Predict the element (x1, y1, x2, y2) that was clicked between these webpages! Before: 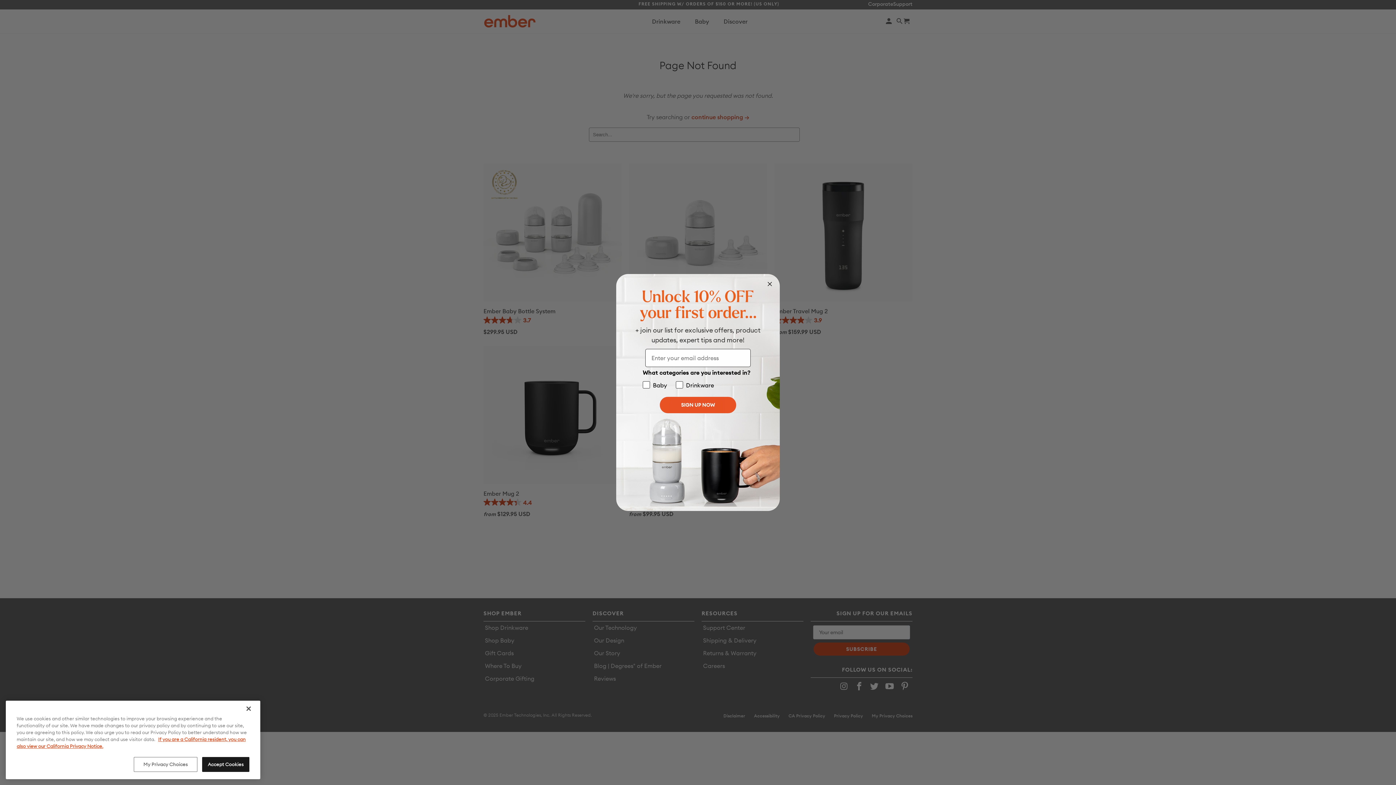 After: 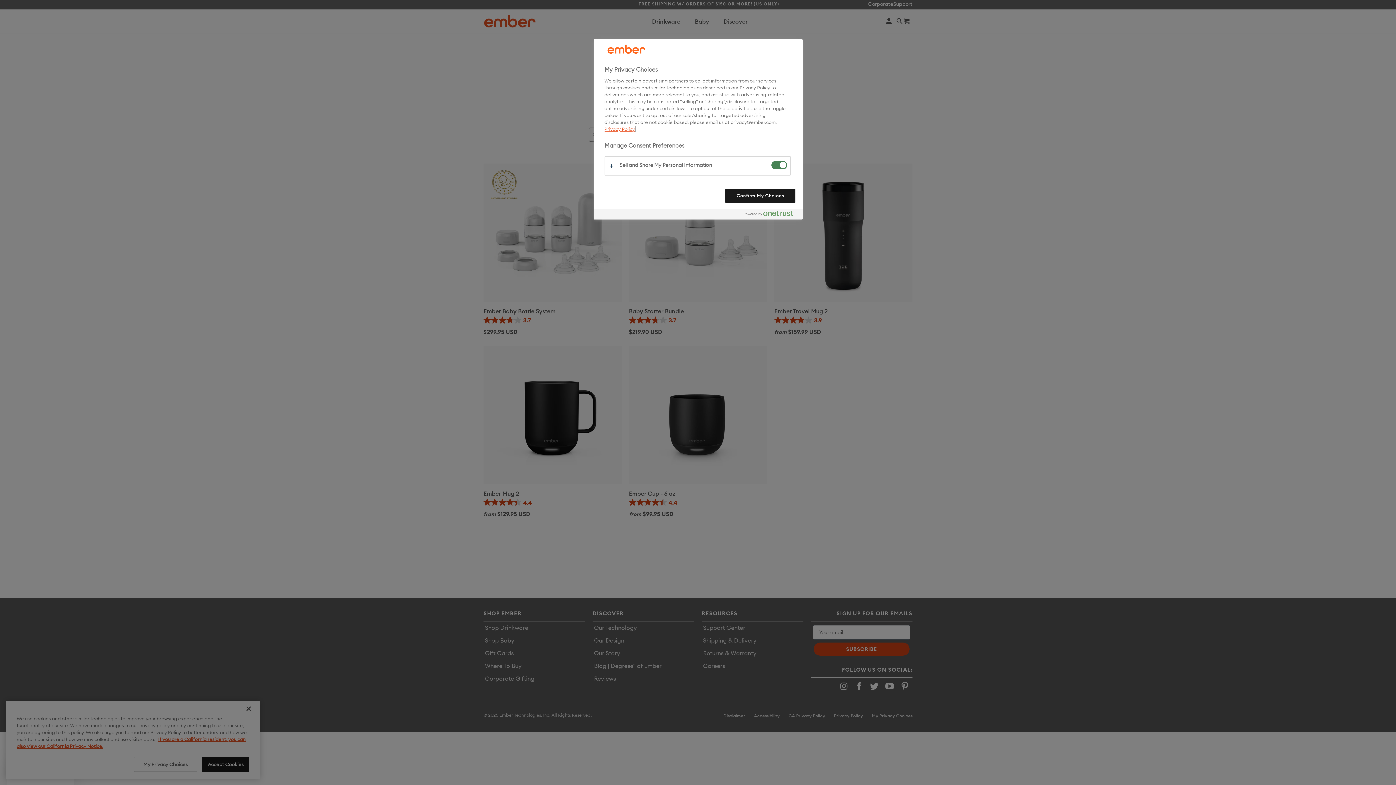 Action: label: My Privacy Choices bbox: (133, 757, 197, 772)